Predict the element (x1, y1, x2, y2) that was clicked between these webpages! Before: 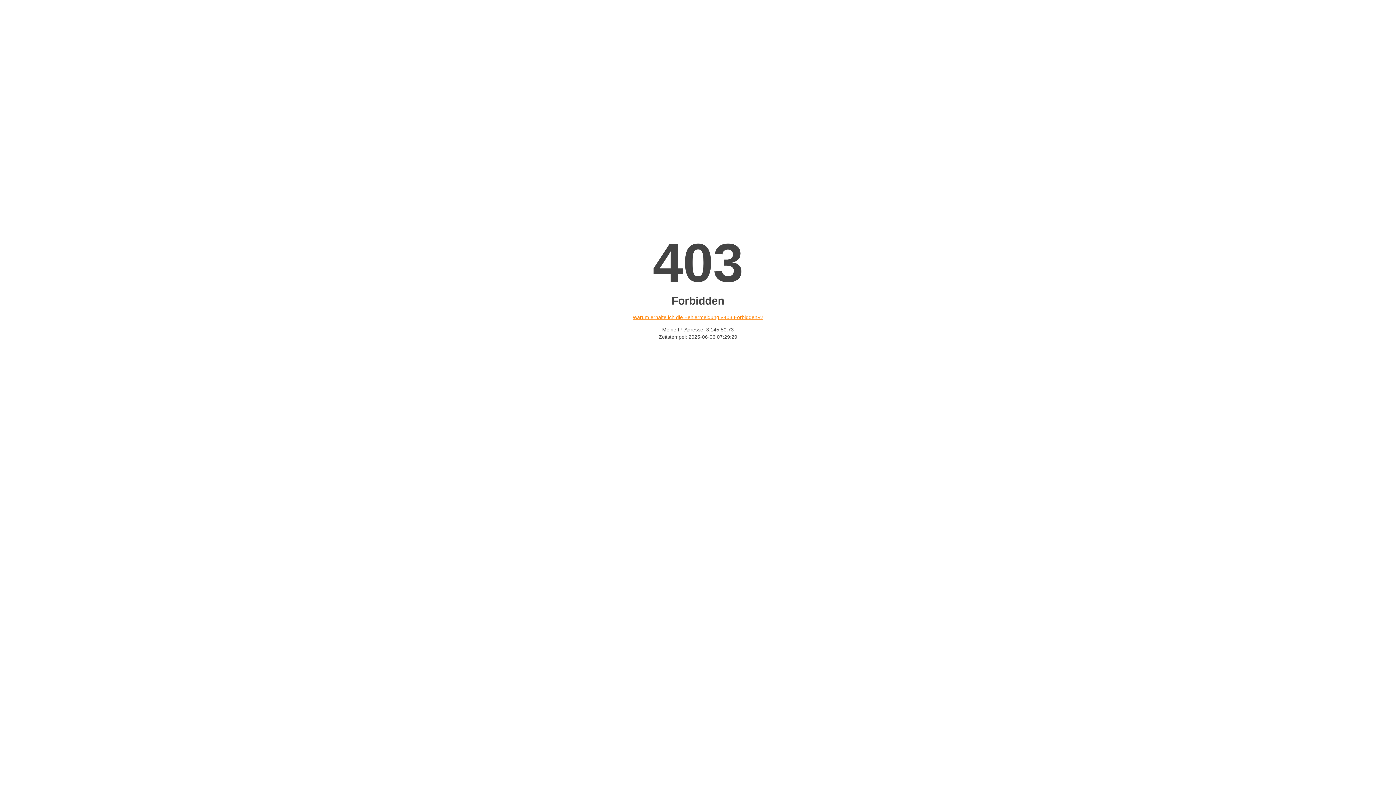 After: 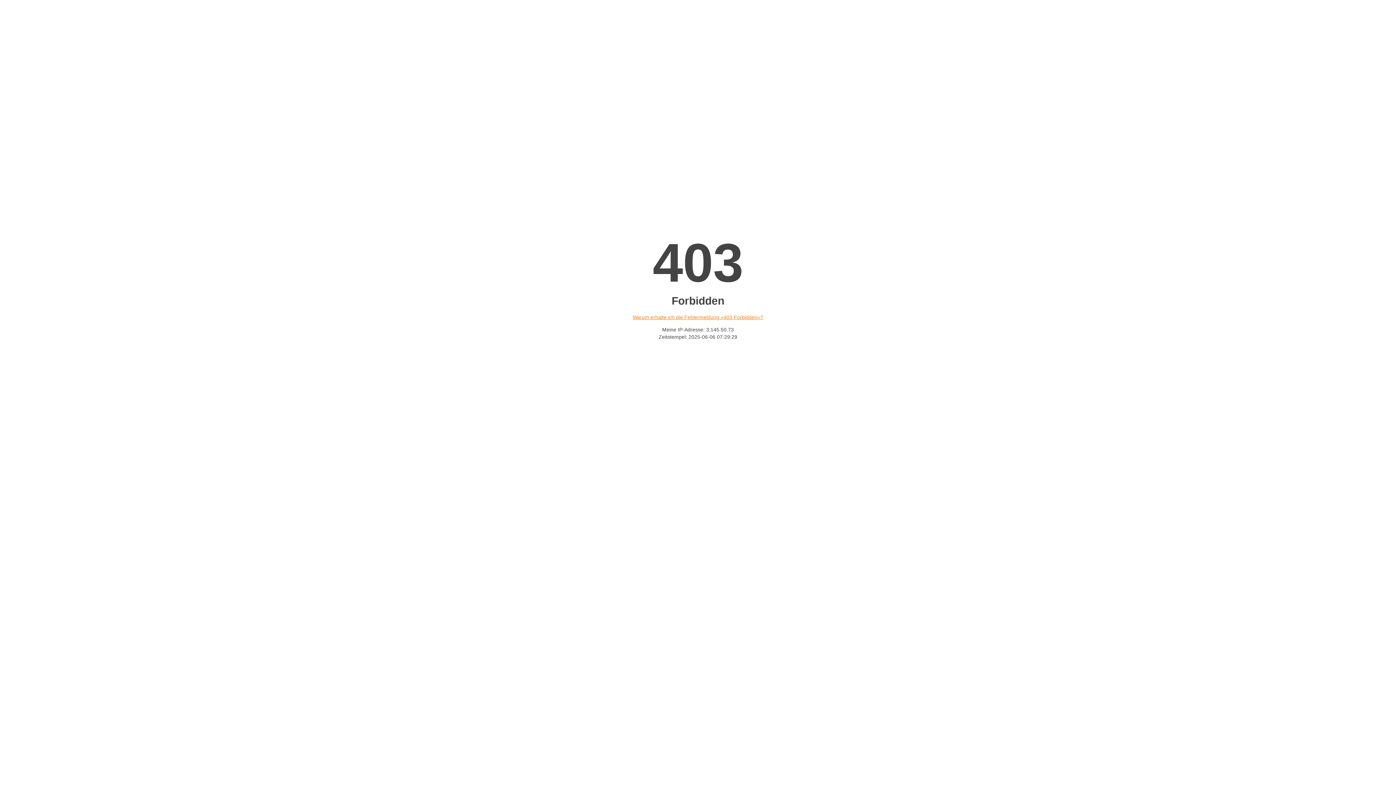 Action: bbox: (632, 314, 763, 320) label: Warum erhalte ich die Fehlermeldung «403 Forbidden»?